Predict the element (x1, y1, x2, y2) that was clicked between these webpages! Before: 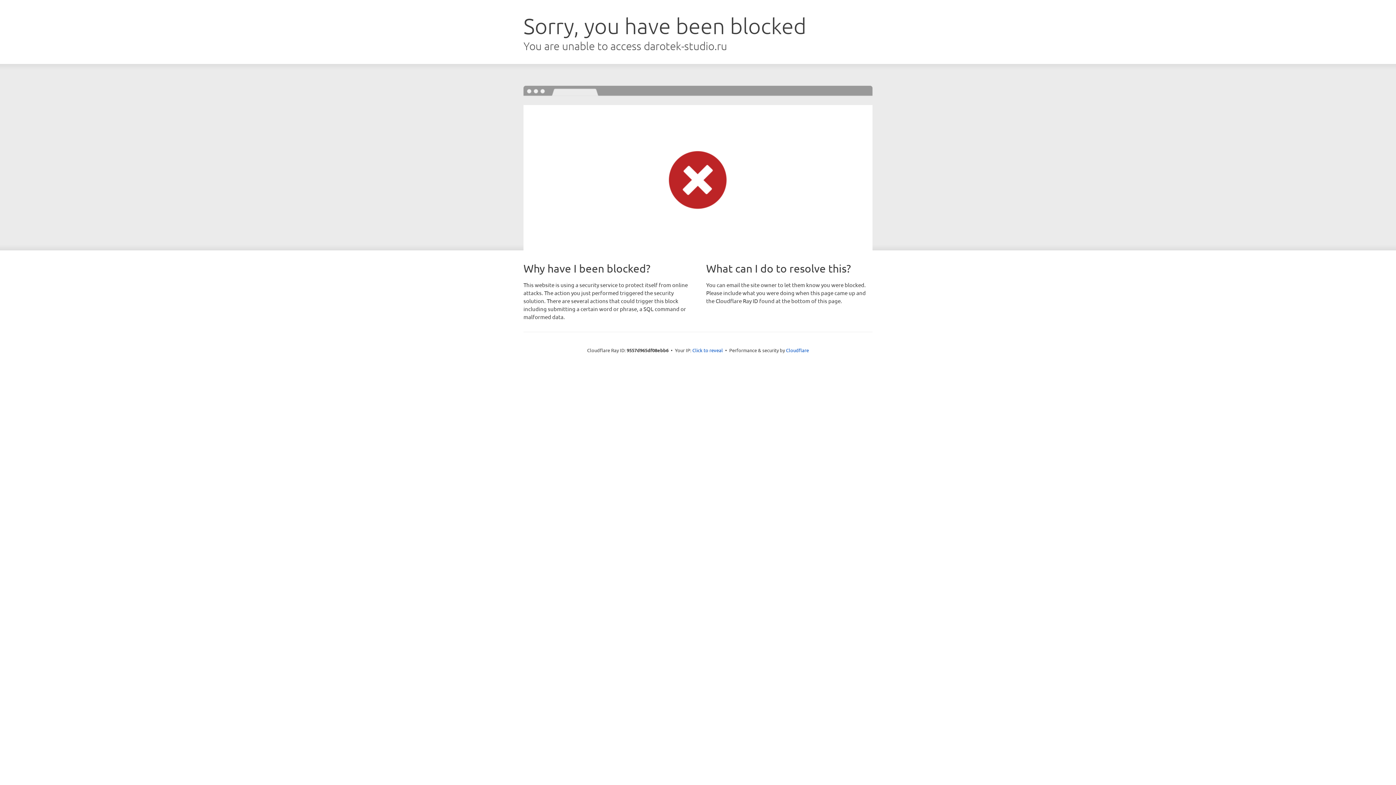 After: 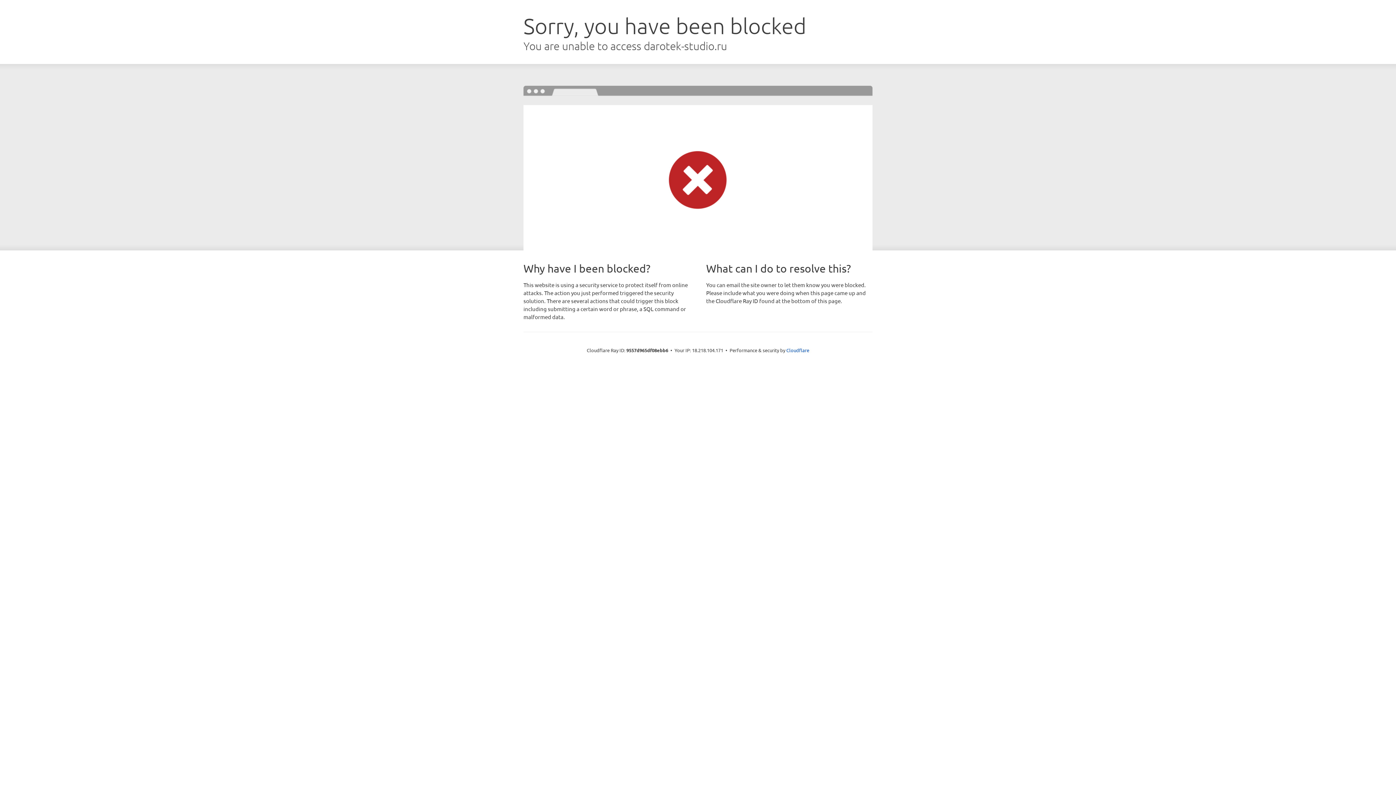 Action: label: Click to reveal bbox: (692, 346, 723, 353)